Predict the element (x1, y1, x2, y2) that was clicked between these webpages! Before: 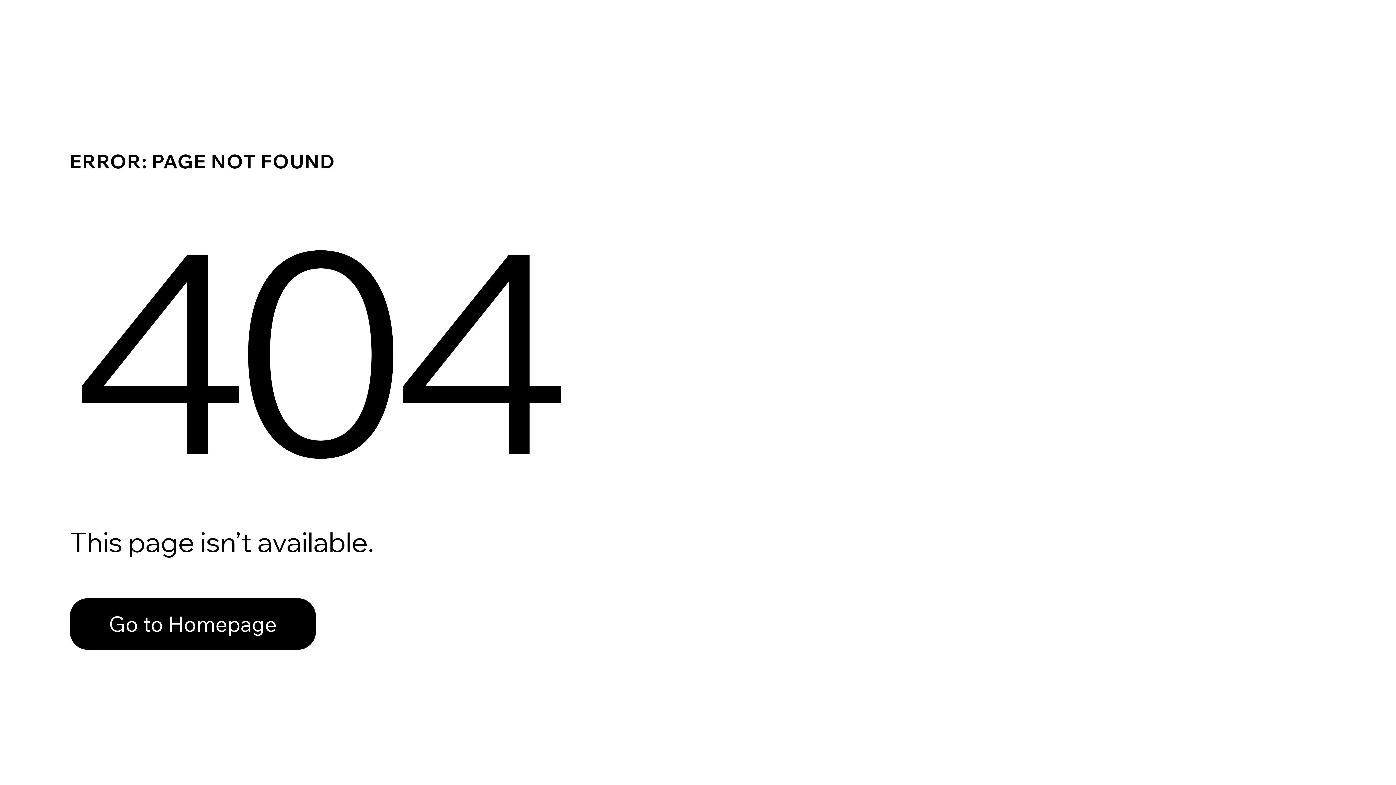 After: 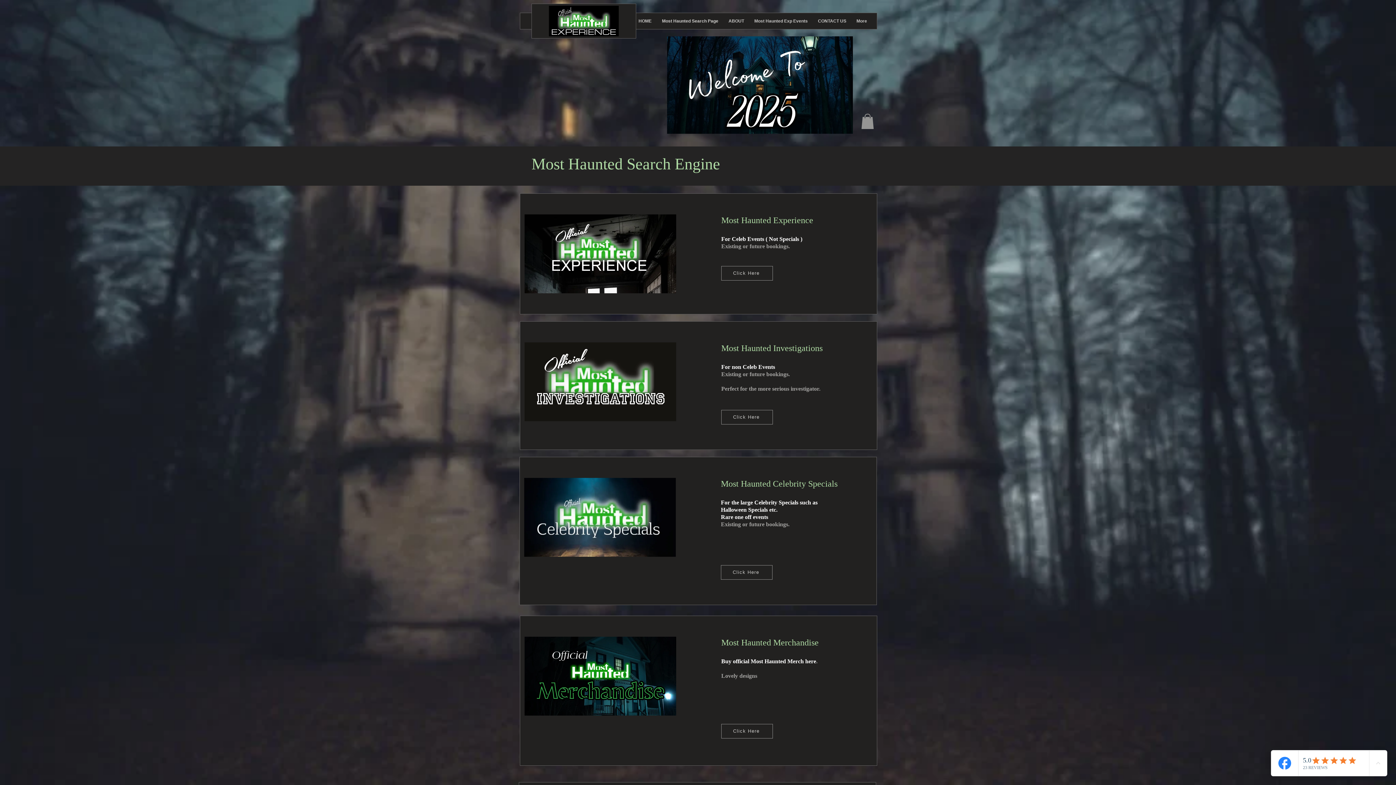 Action: bbox: (69, 598, 316, 650) label: Go to Homepage